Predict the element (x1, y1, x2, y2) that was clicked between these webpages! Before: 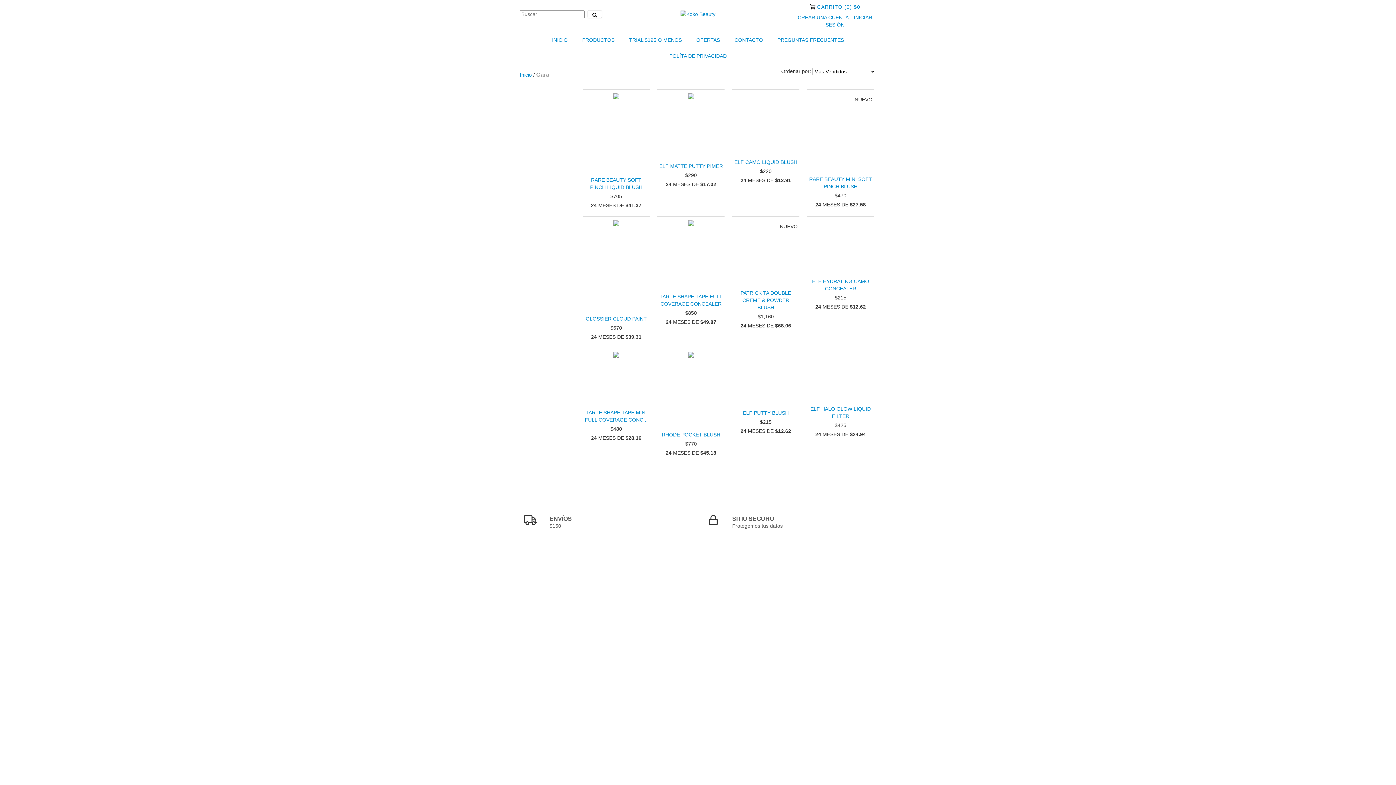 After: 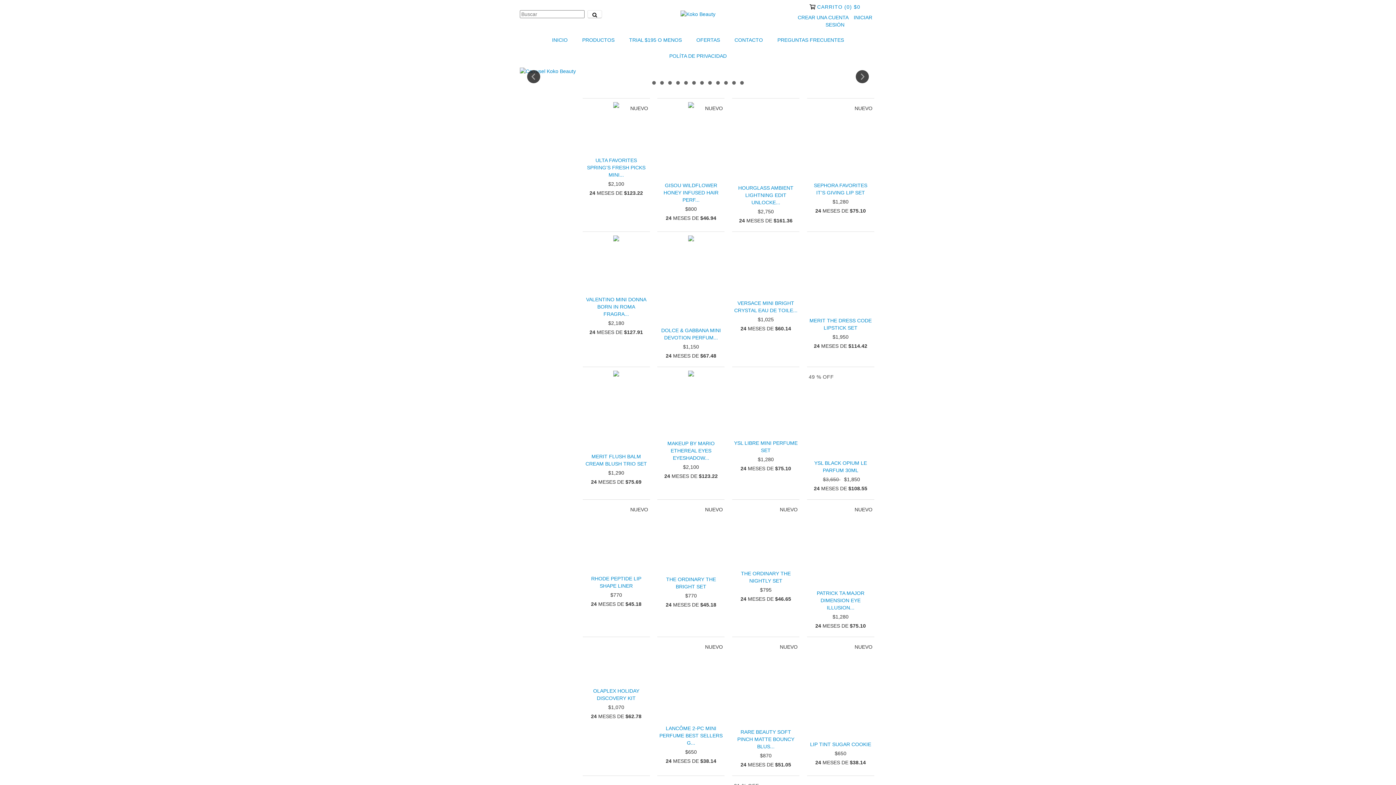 Action: label: Inicio bbox: (520, 72, 532, 77)